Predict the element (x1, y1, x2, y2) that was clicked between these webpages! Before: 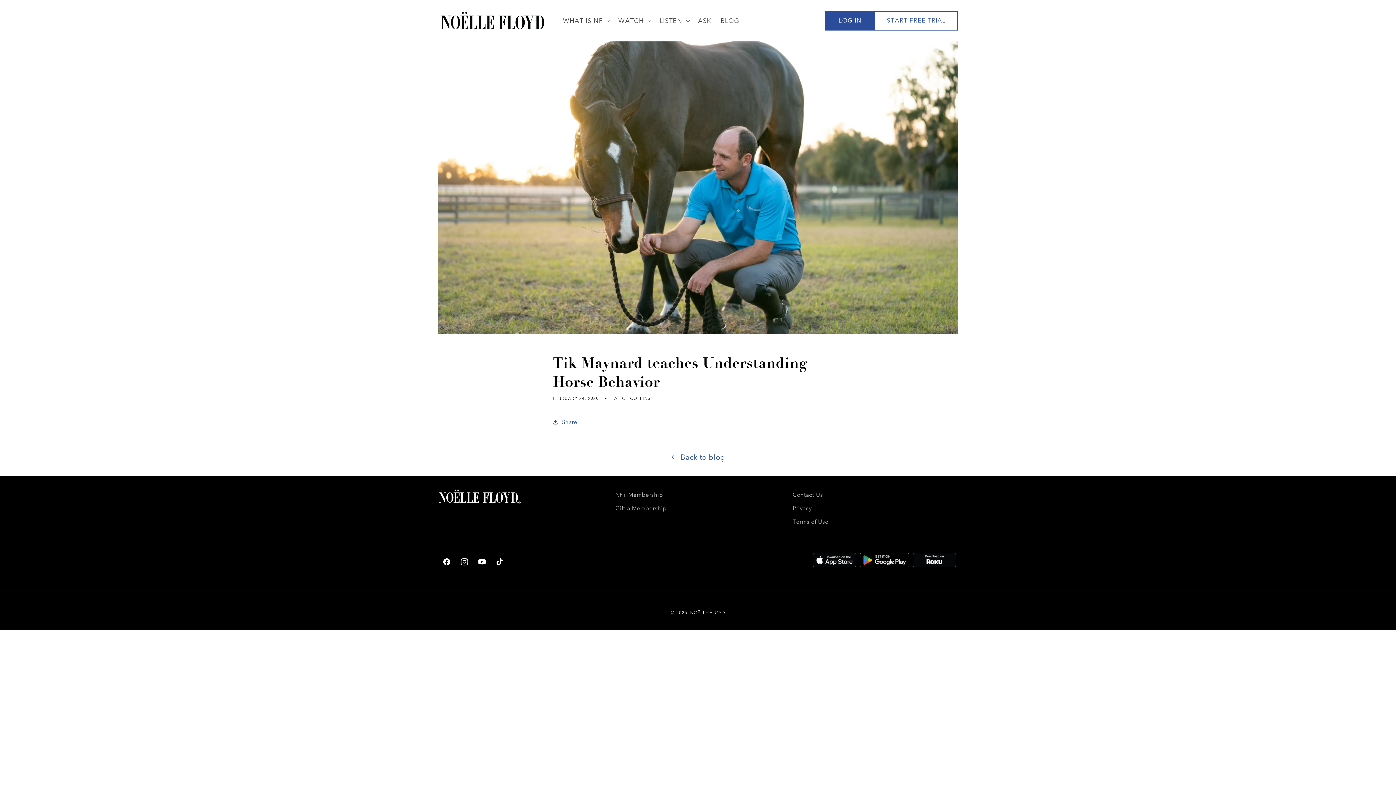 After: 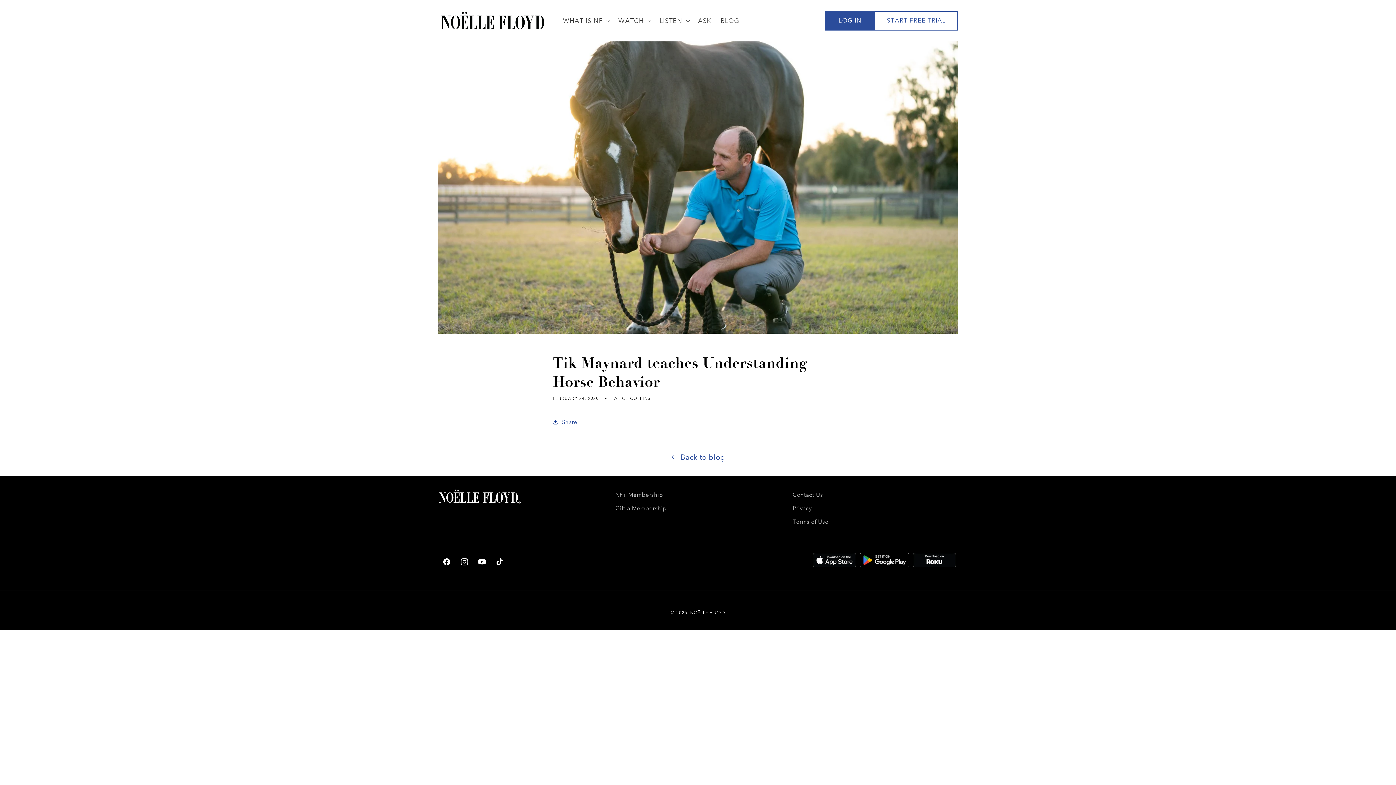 Action: bbox: (858, 561, 911, 569) label: Get it on Google Play